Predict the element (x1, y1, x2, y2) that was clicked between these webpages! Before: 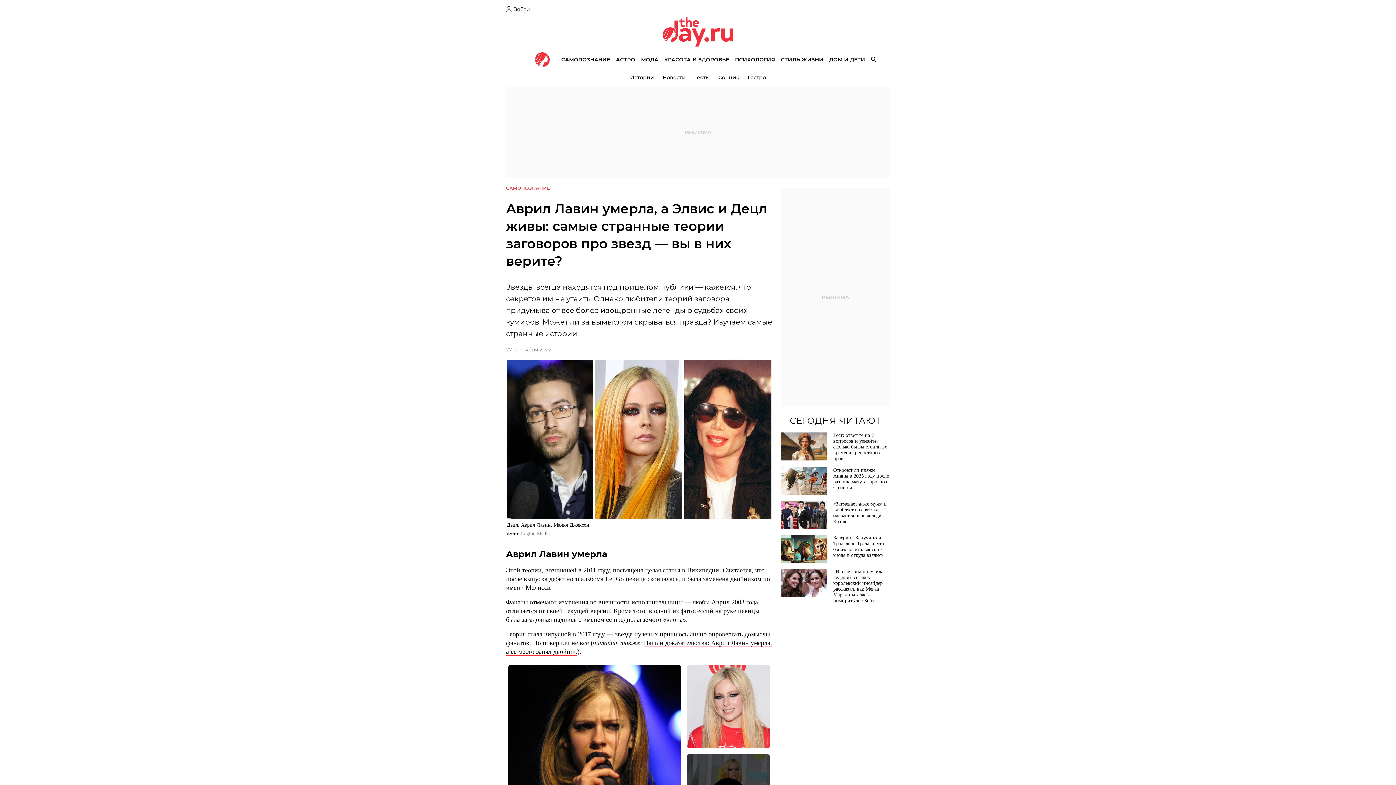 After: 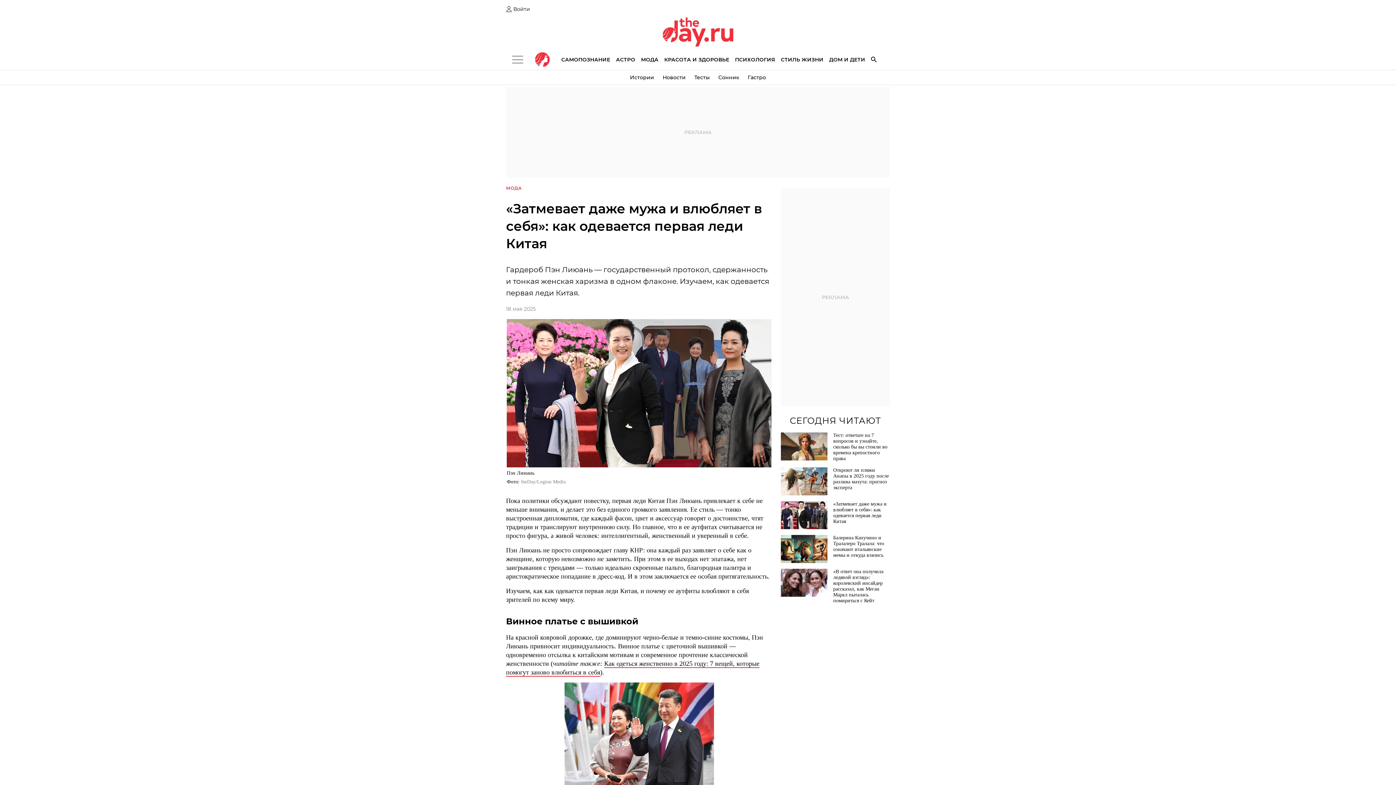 Action: bbox: (781, 501, 890, 529) label: «Затмевает даже мужа и влюбляет в себя»: как одевается первая леди Китая